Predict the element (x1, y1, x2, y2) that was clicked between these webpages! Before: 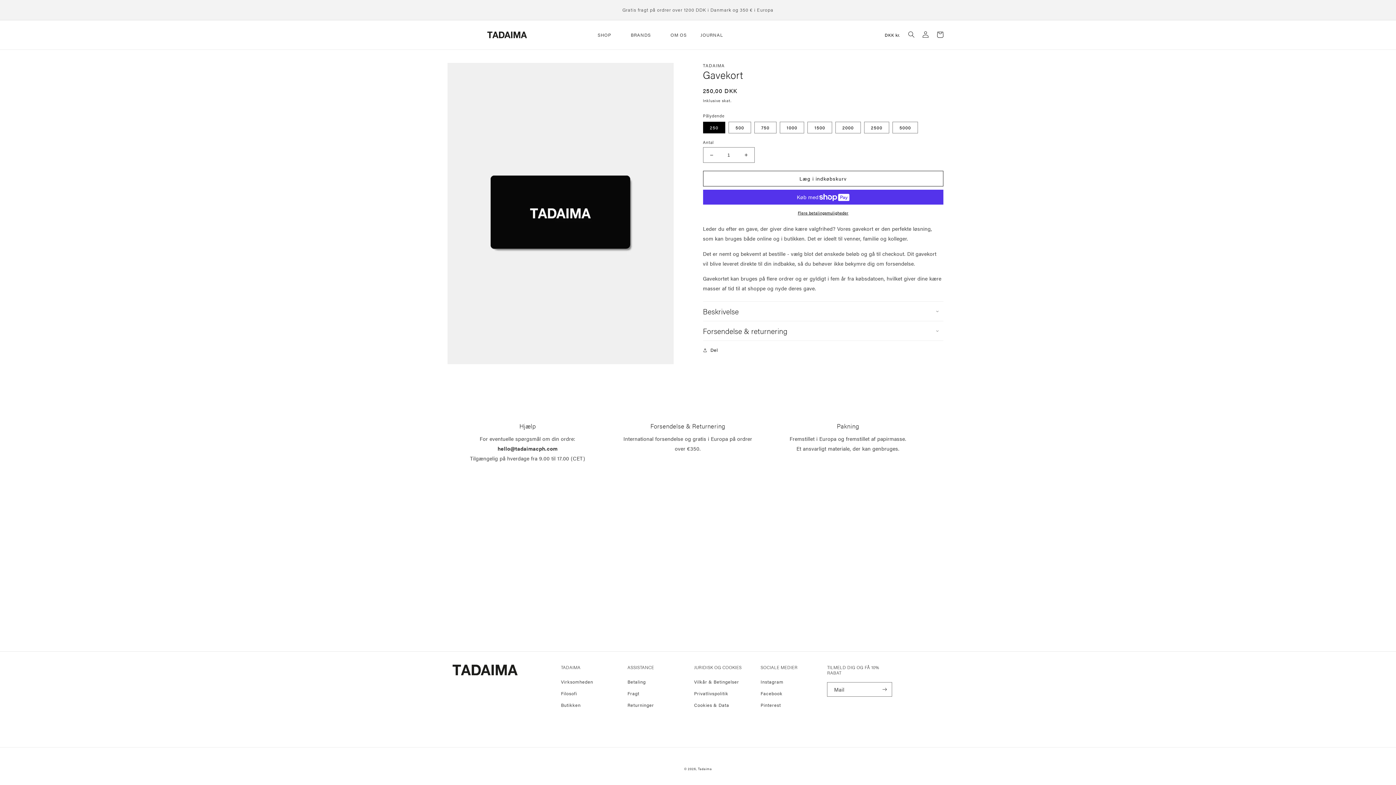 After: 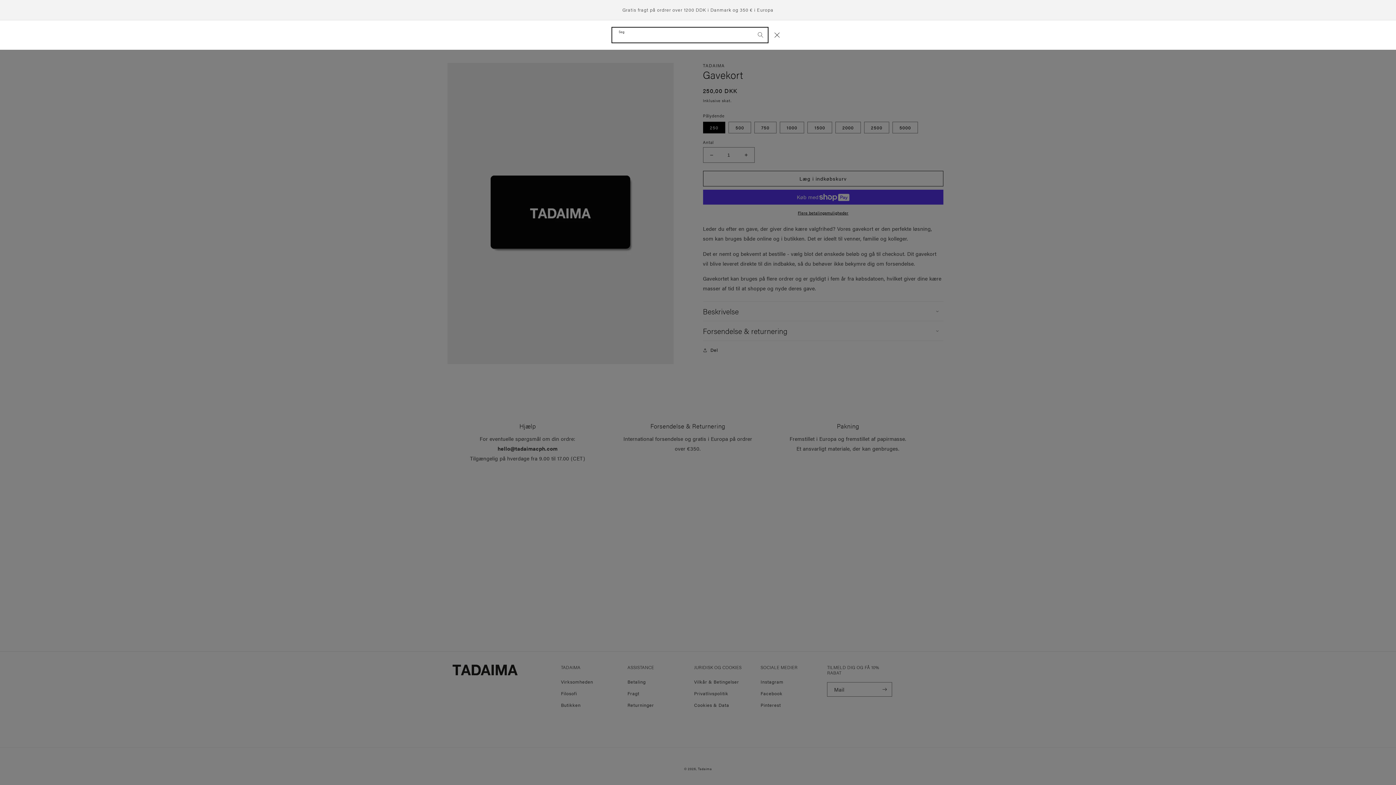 Action: bbox: (904, 27, 918, 41) label: Søg